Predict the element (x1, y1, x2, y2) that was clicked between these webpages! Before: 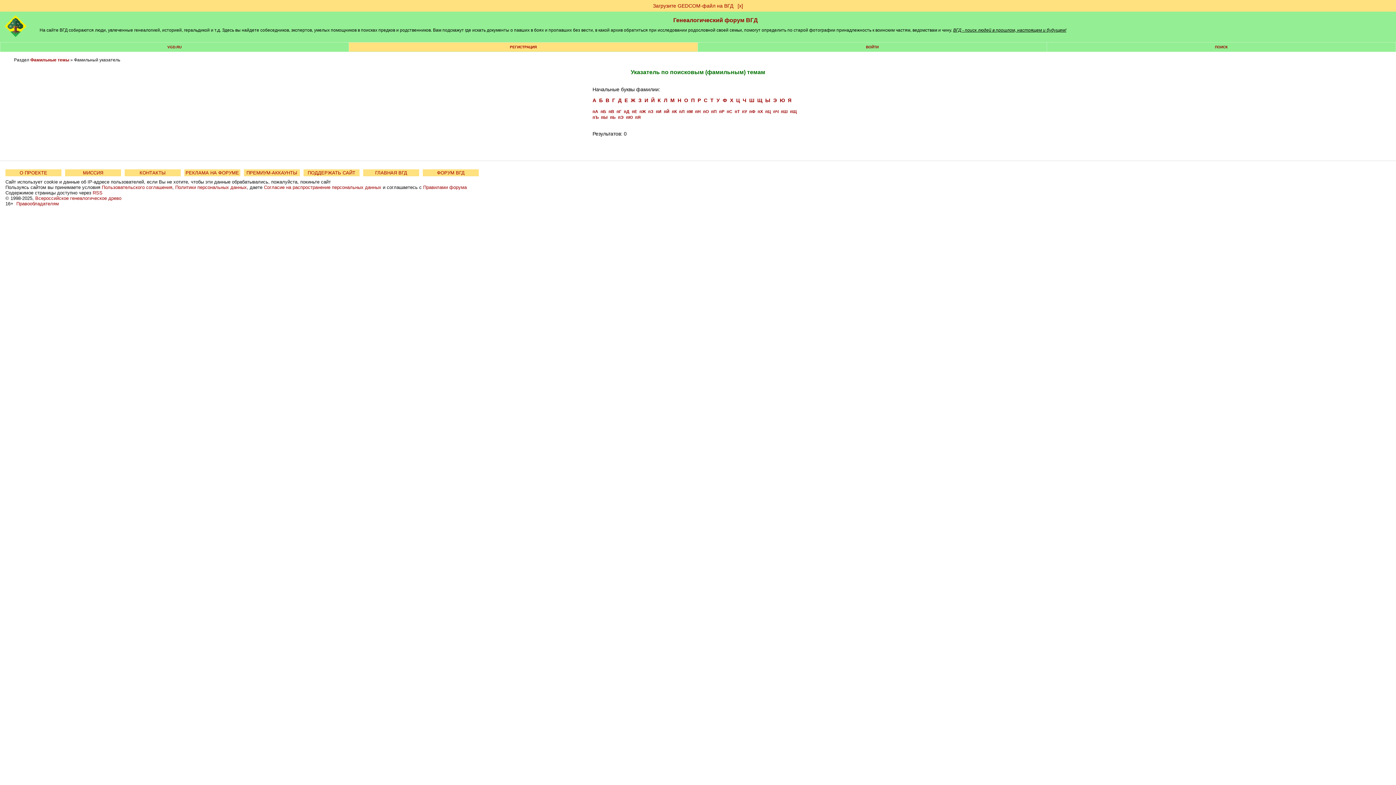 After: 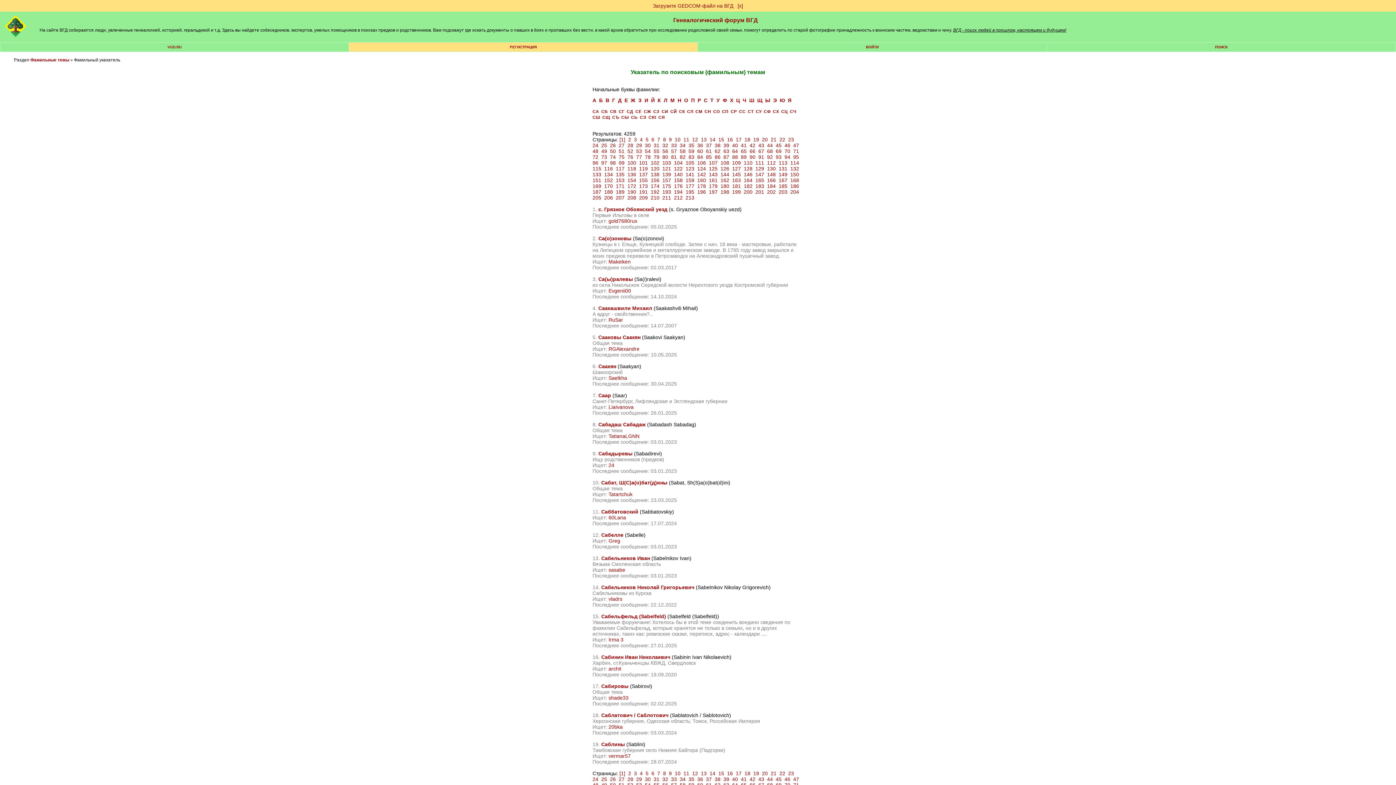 Action: label: С bbox: (704, 97, 707, 103)